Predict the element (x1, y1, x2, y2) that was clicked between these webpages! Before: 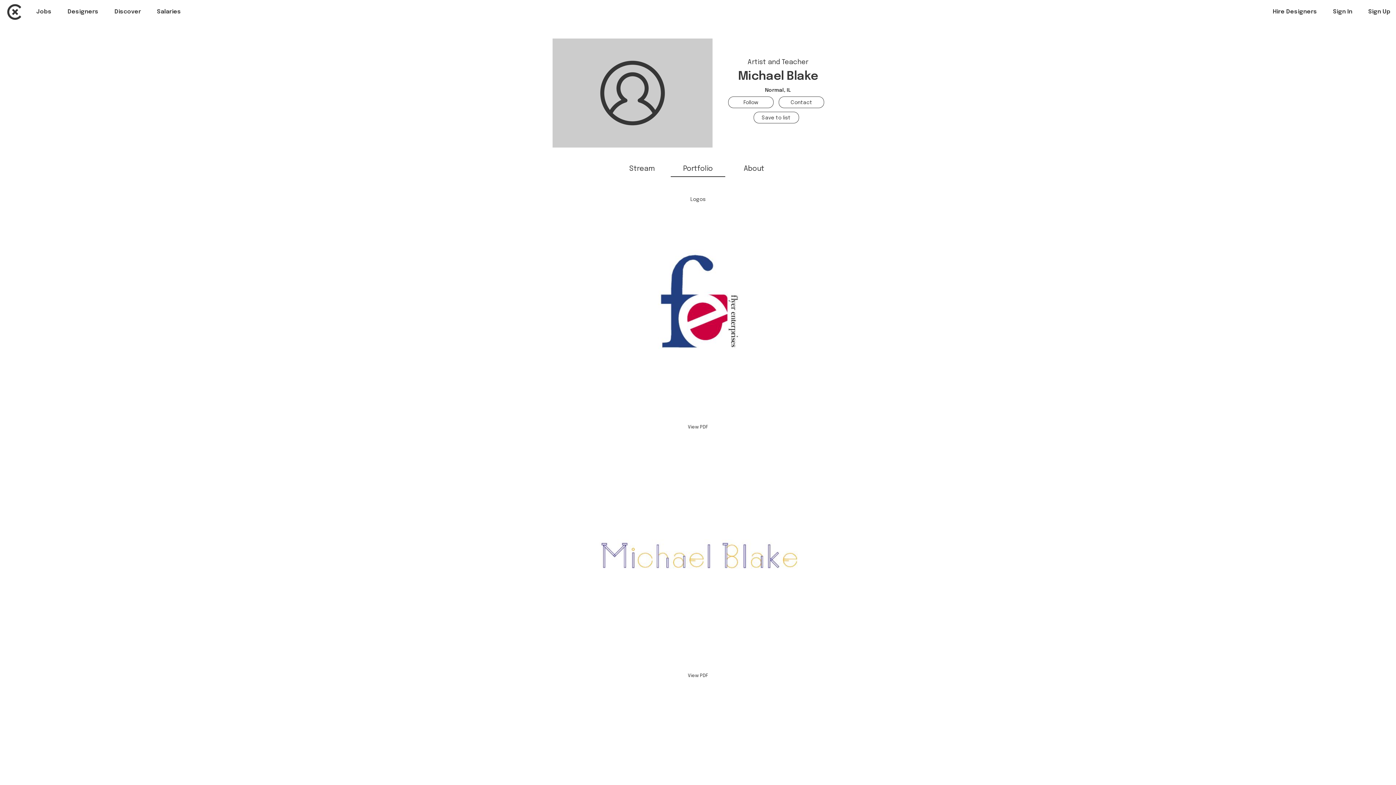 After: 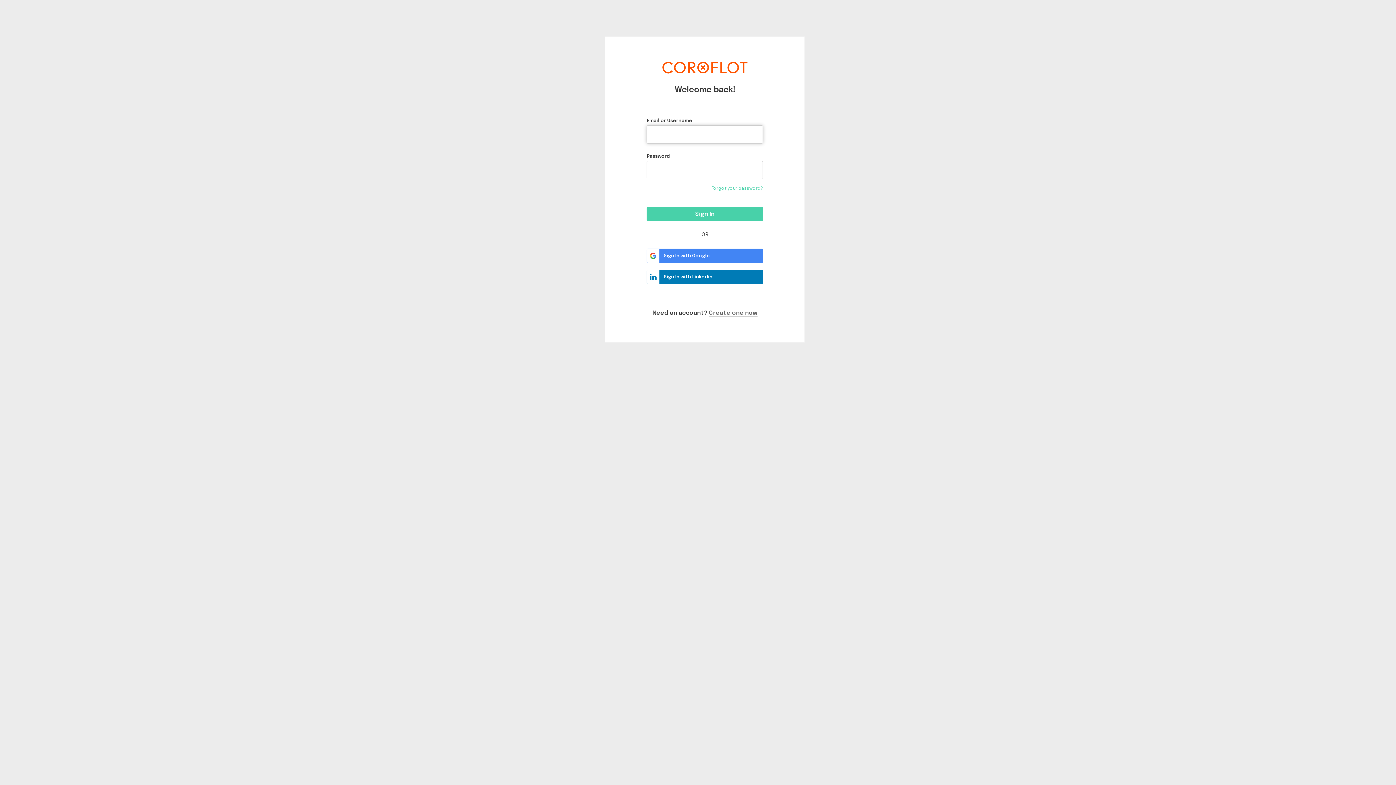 Action: label: Sign In bbox: (1333, 8, 1352, 14)